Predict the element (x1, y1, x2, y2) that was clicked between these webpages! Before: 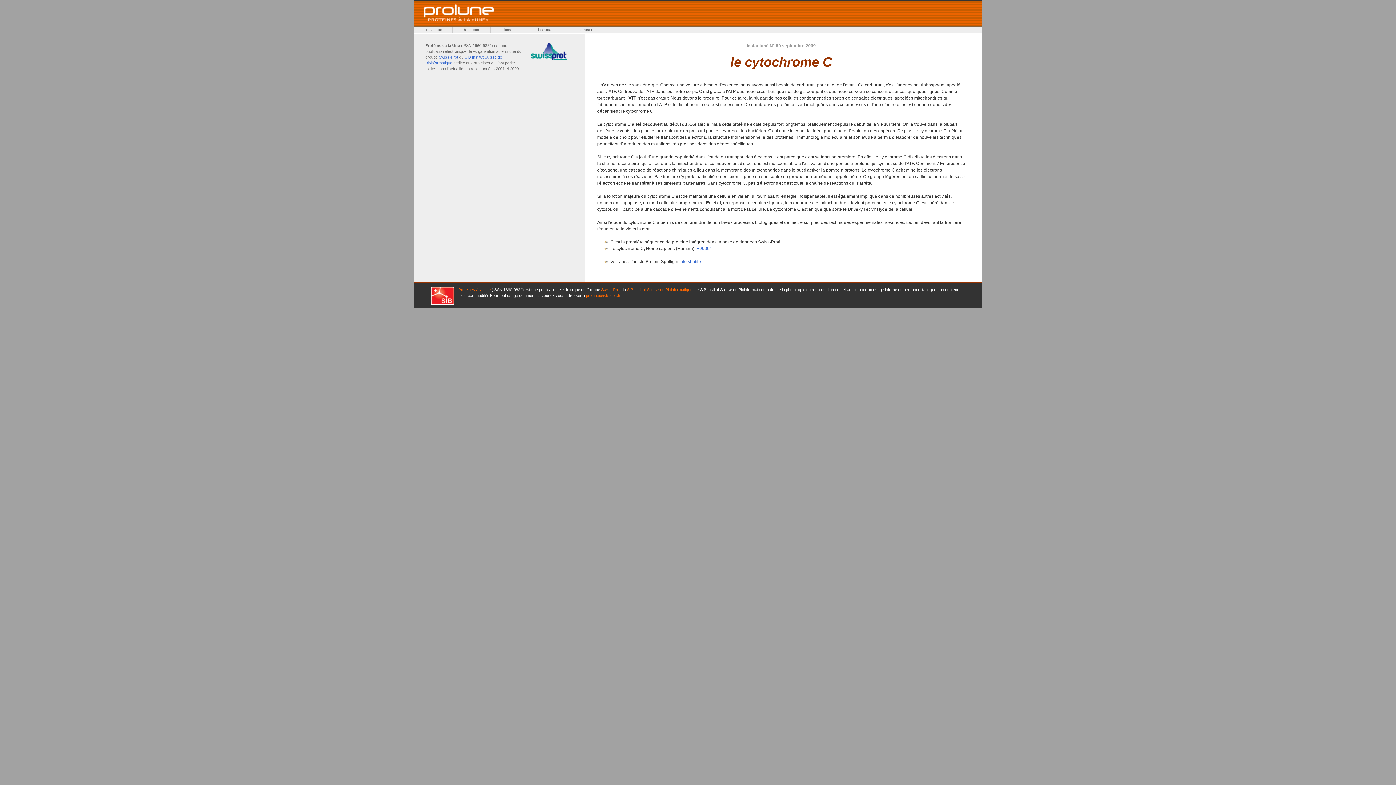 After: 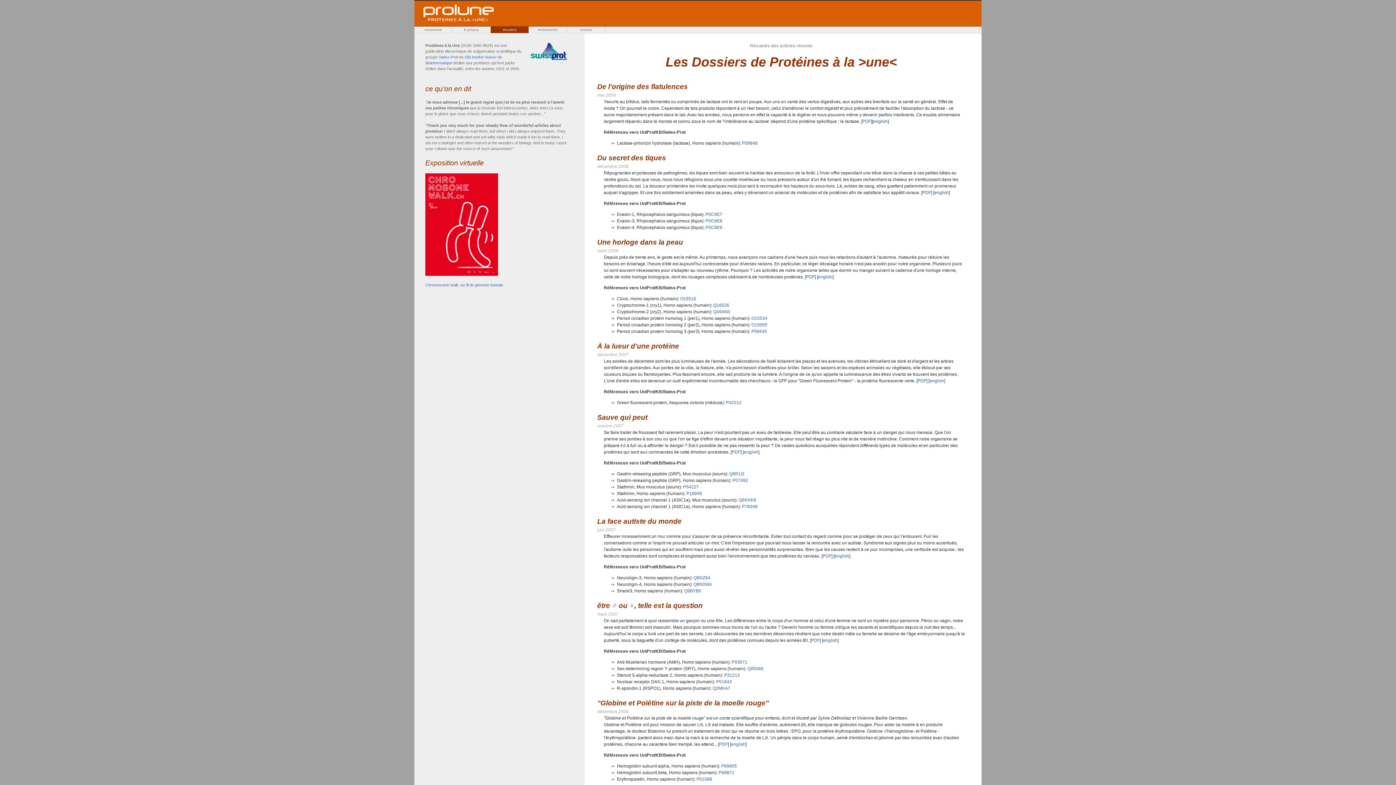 Action: bbox: (490, 26, 529, 33) label: dossiers